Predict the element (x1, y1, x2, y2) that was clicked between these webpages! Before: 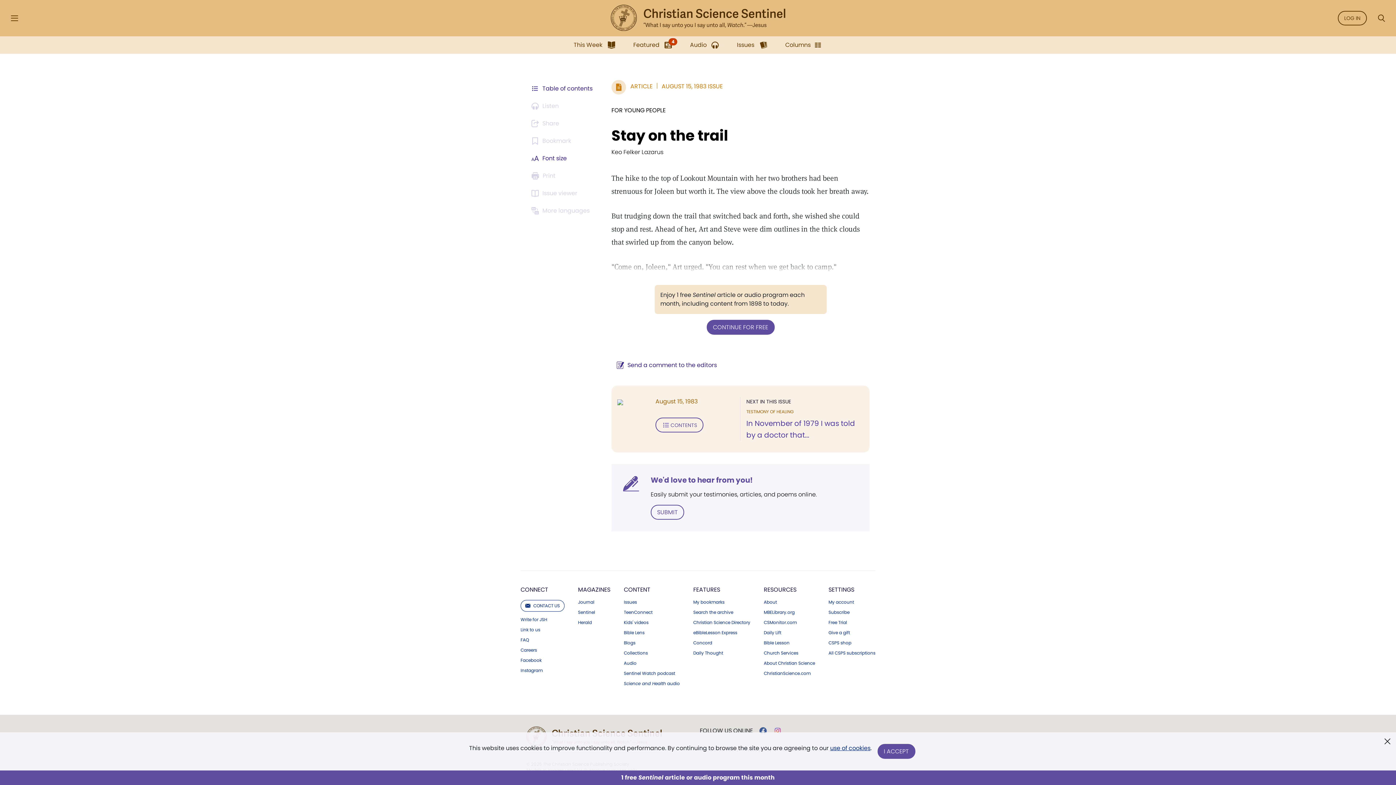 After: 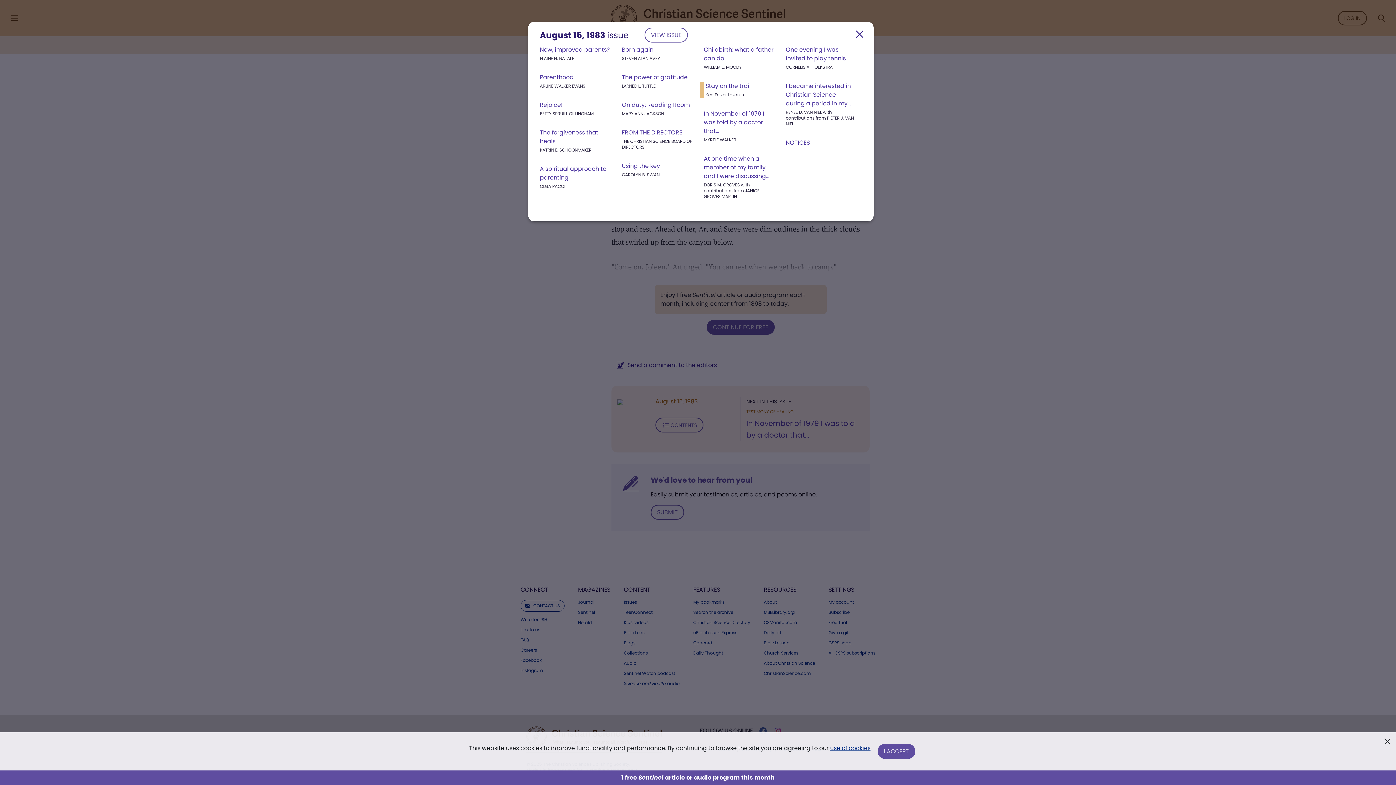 Action: bbox: (655, 417, 703, 432) label: CONTENTS